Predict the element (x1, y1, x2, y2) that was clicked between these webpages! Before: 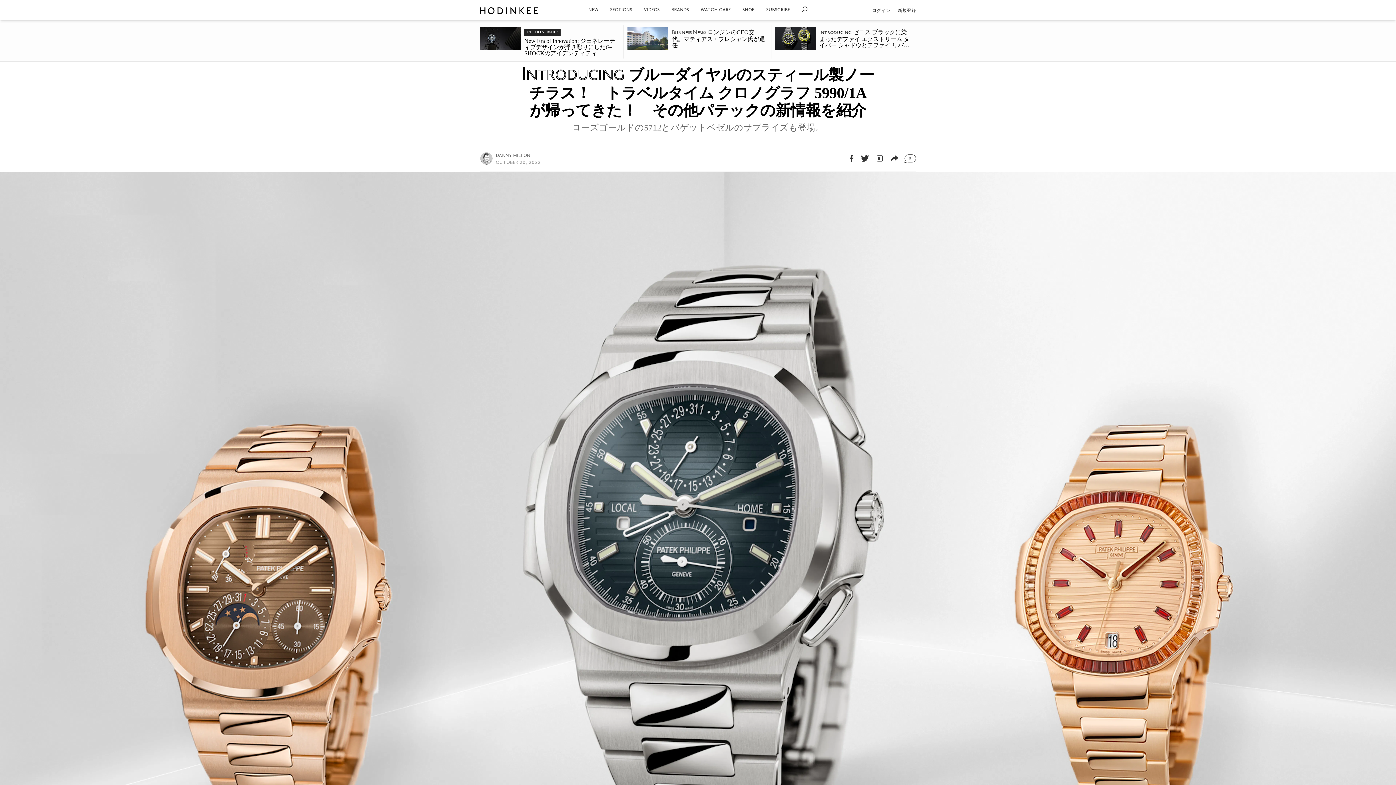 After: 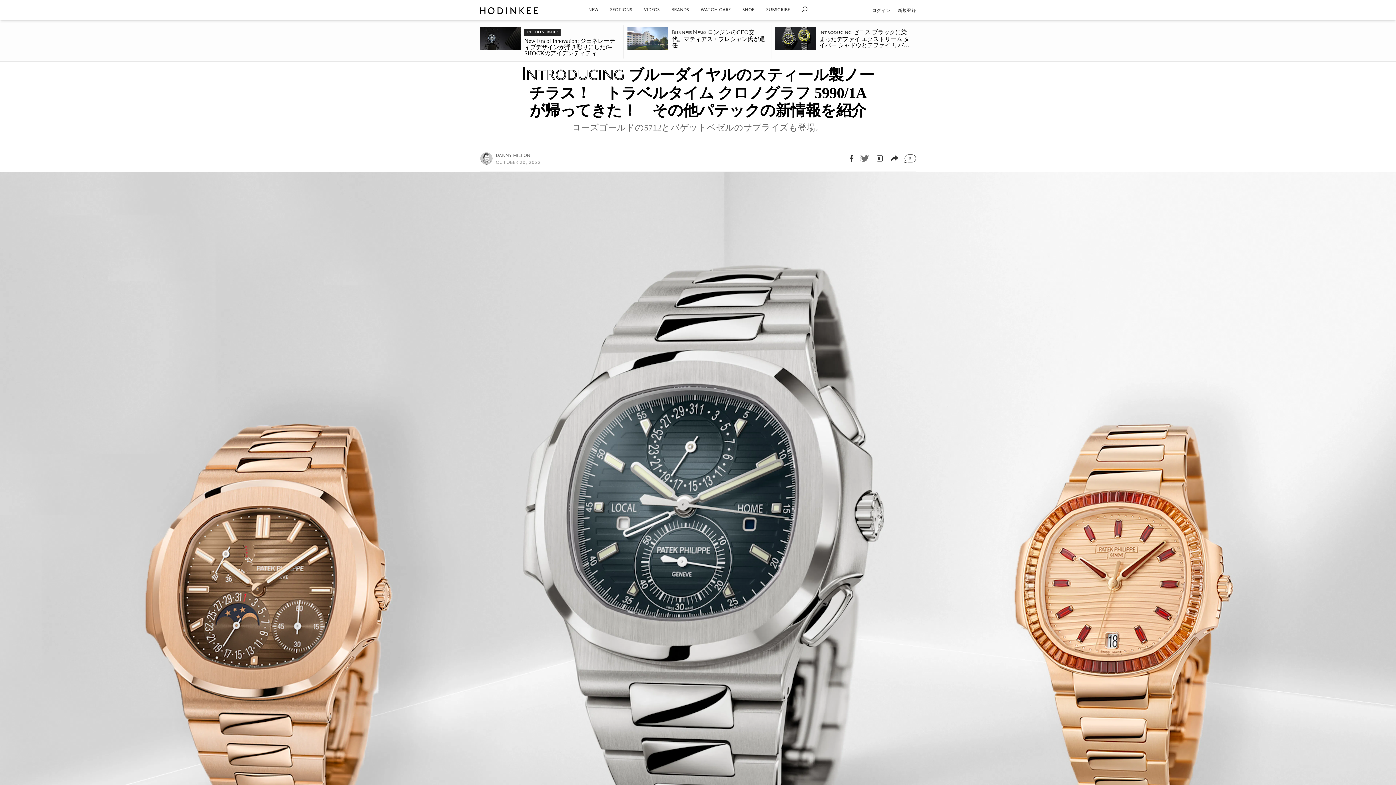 Action: label: Twitterで新しいタブで開いてシェア bbox: (861, 155, 869, 161)